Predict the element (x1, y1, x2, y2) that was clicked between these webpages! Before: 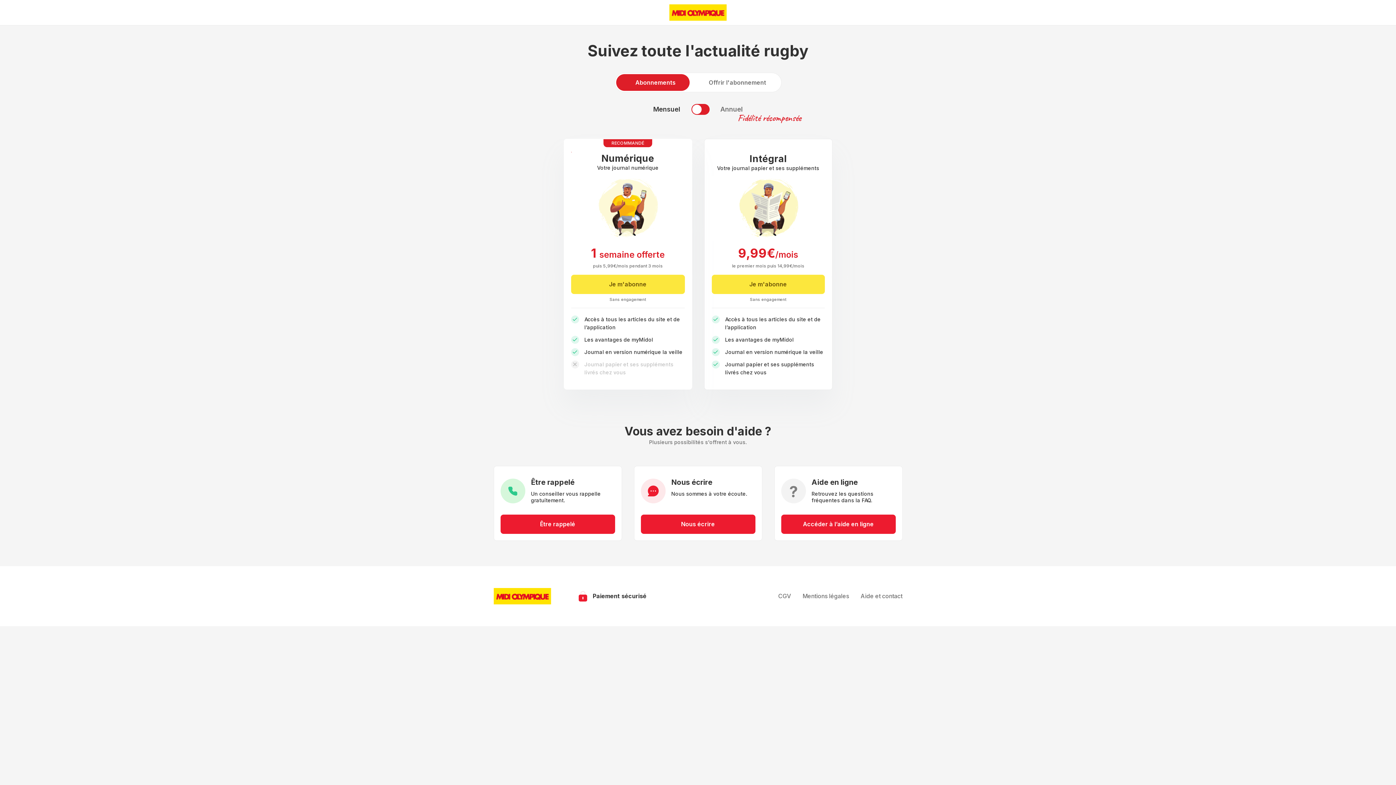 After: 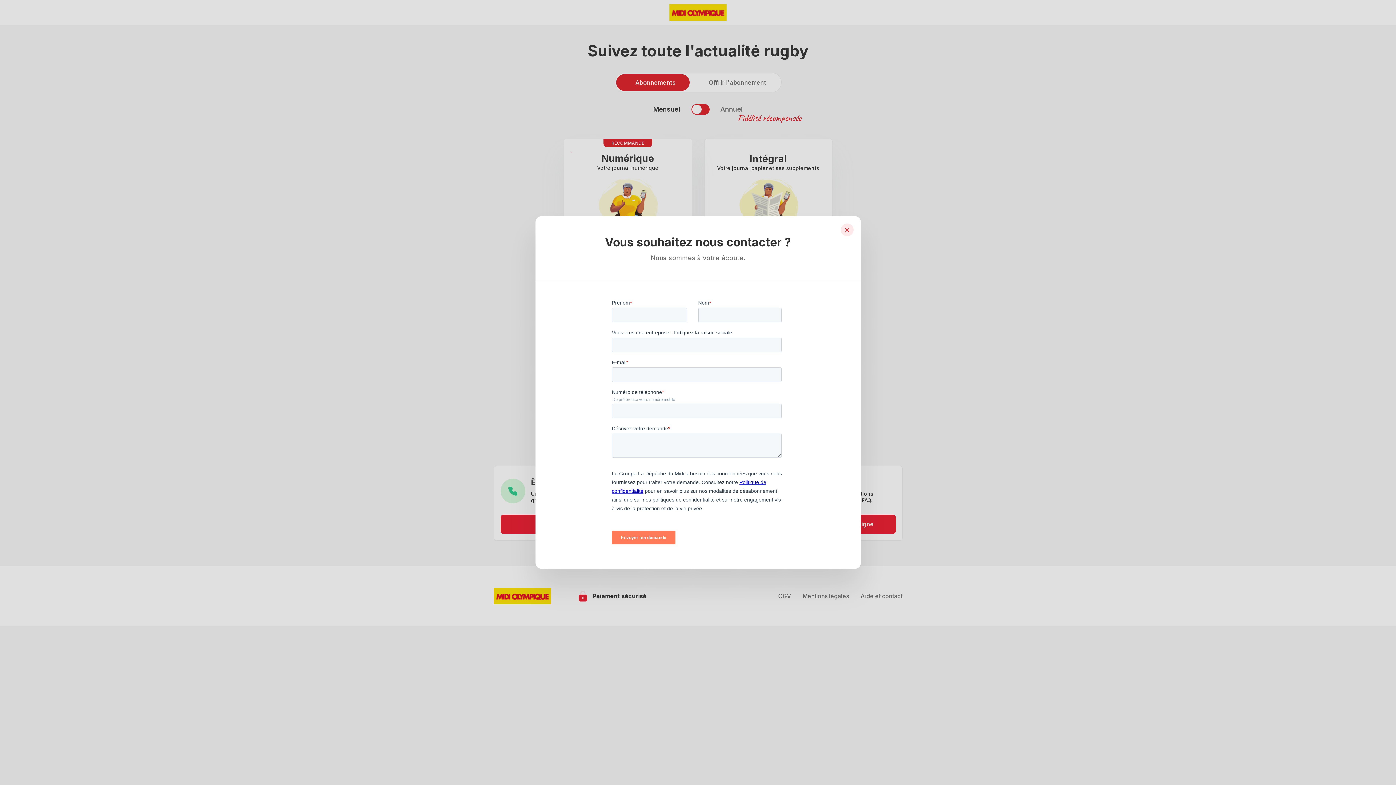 Action: bbox: (640, 514, 755, 534) label: Nous écrire